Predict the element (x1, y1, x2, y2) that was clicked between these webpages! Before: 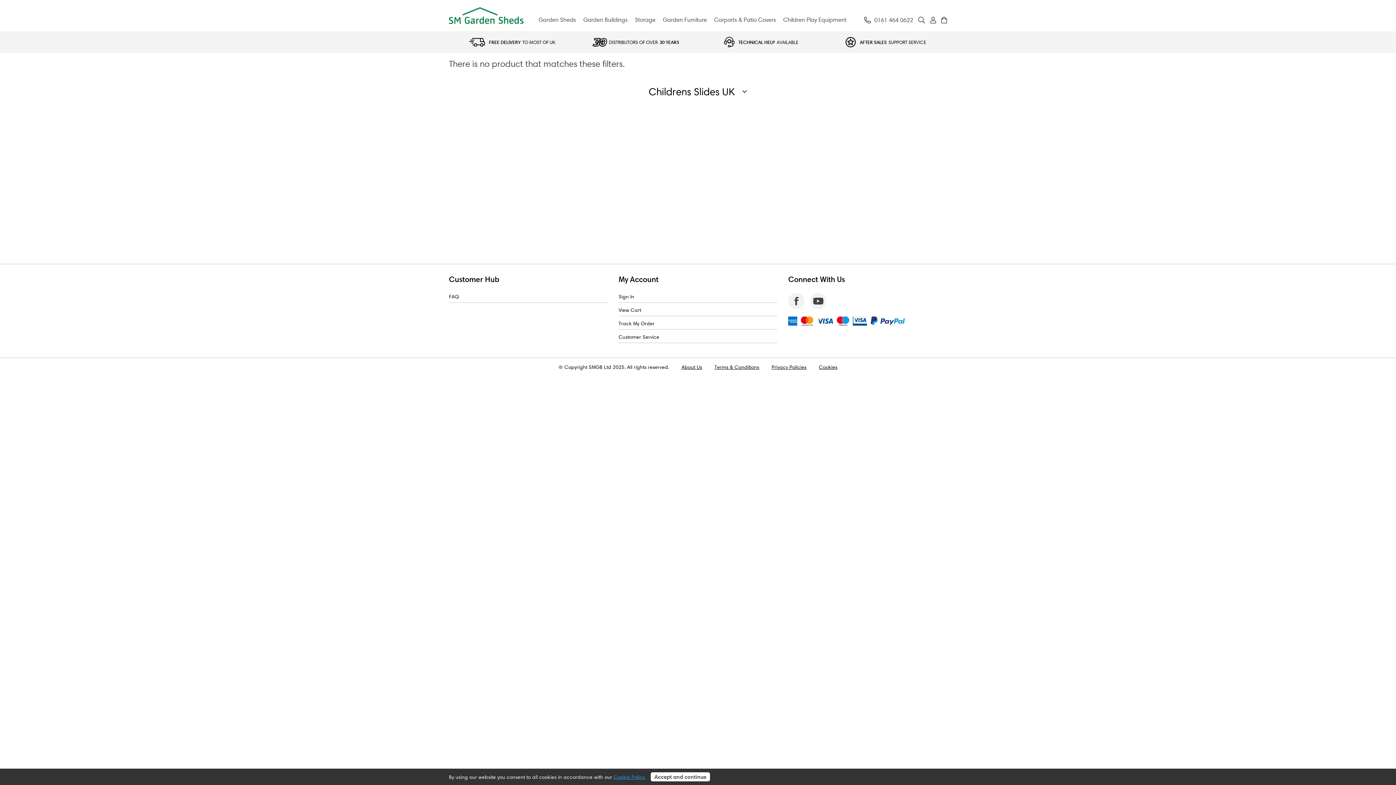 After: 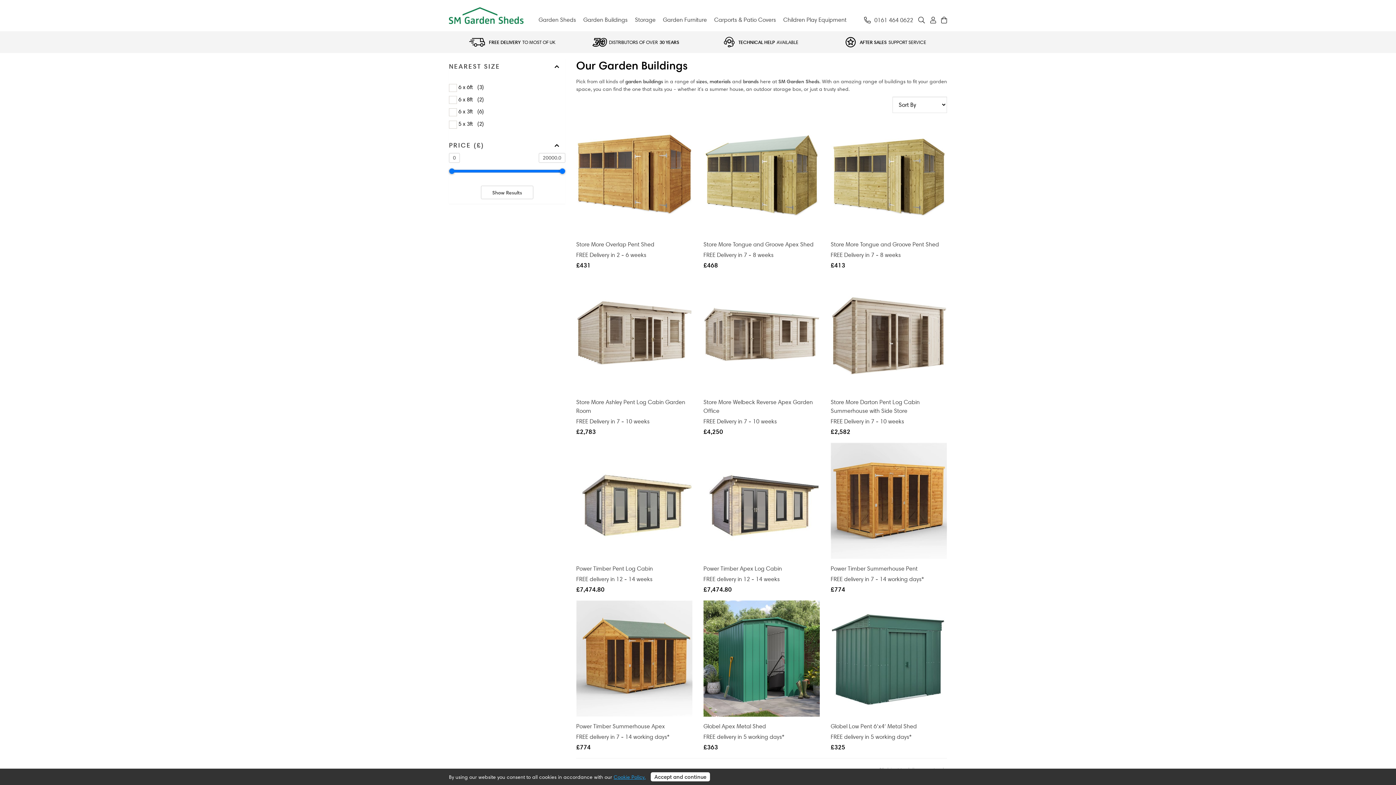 Action: bbox: (583, 12, 627, 26) label: Garden Buildings